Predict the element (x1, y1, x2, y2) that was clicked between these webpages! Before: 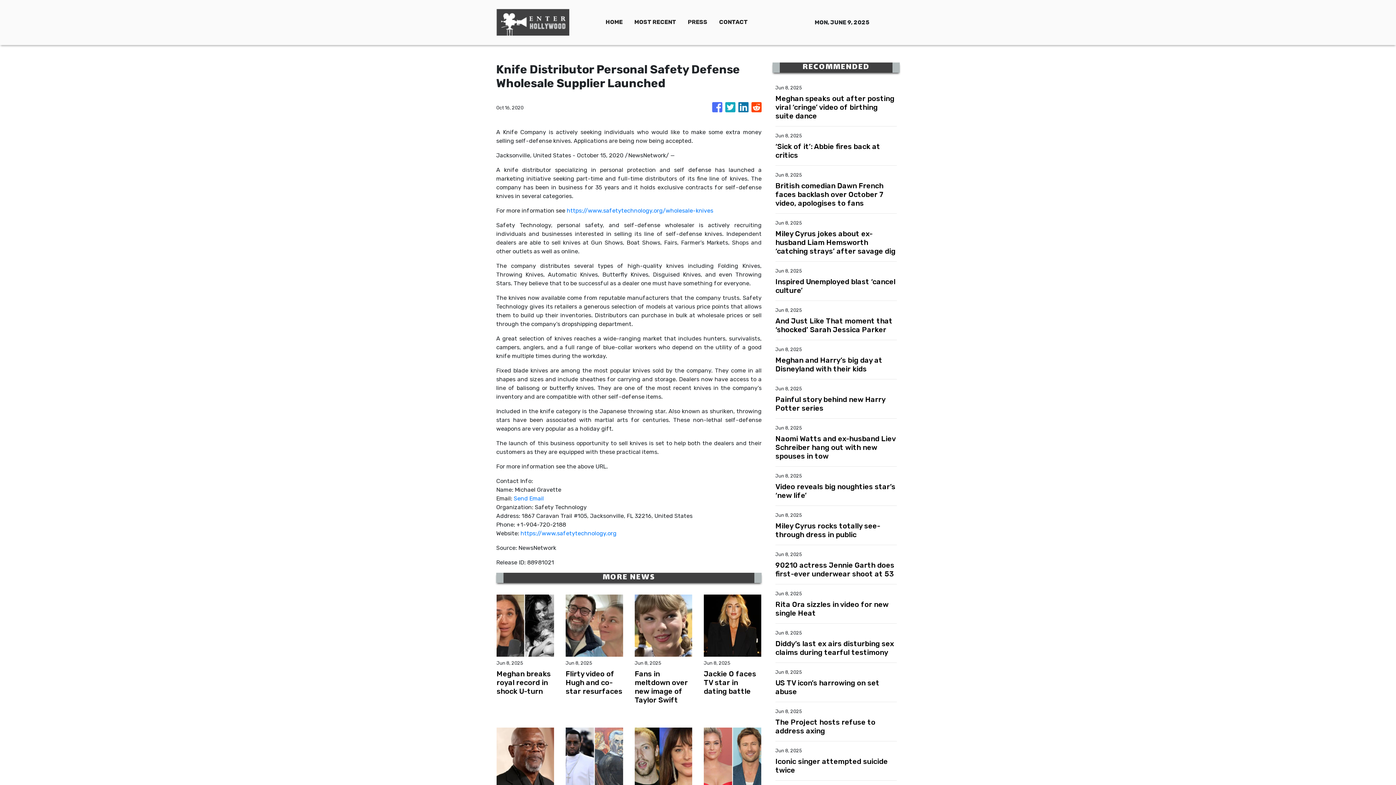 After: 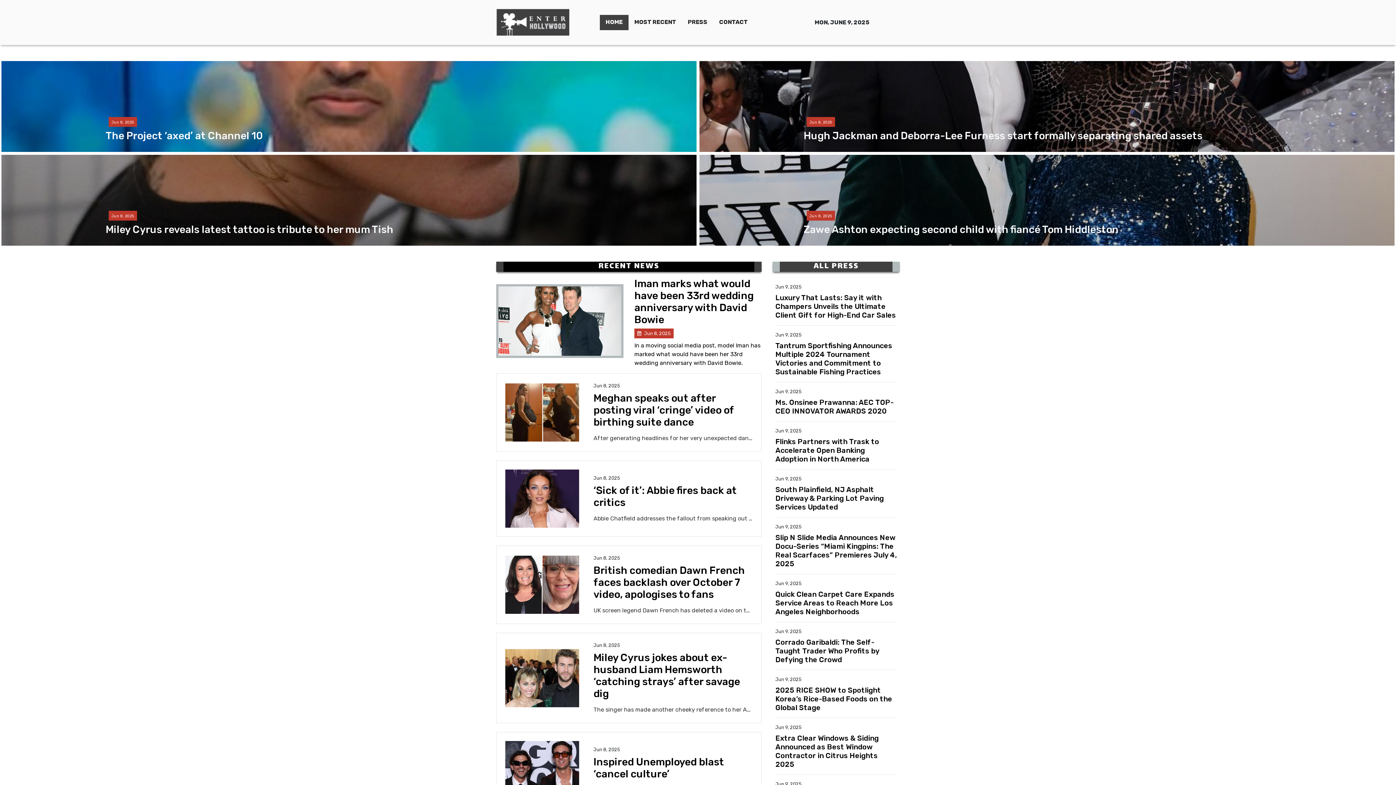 Action: bbox: (496, 8, 569, 36)